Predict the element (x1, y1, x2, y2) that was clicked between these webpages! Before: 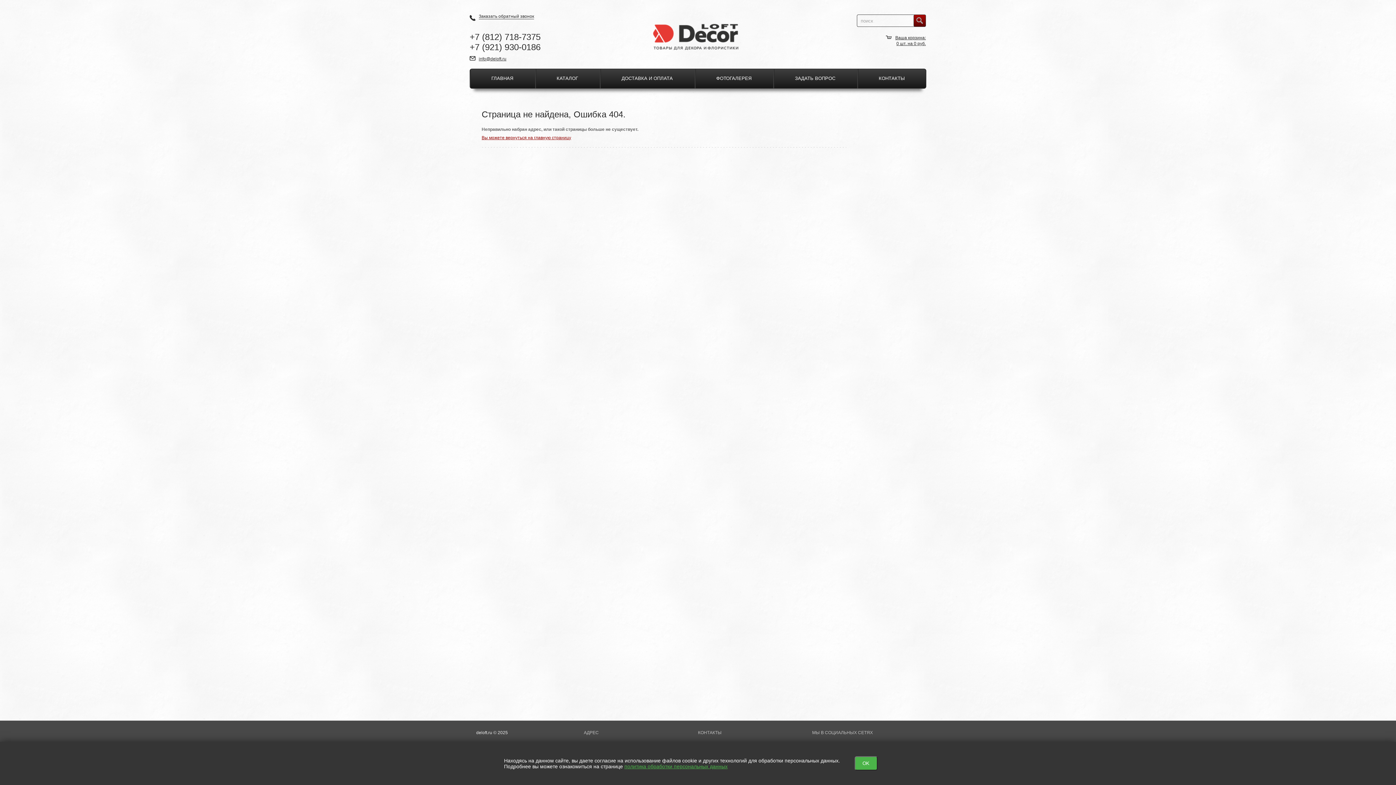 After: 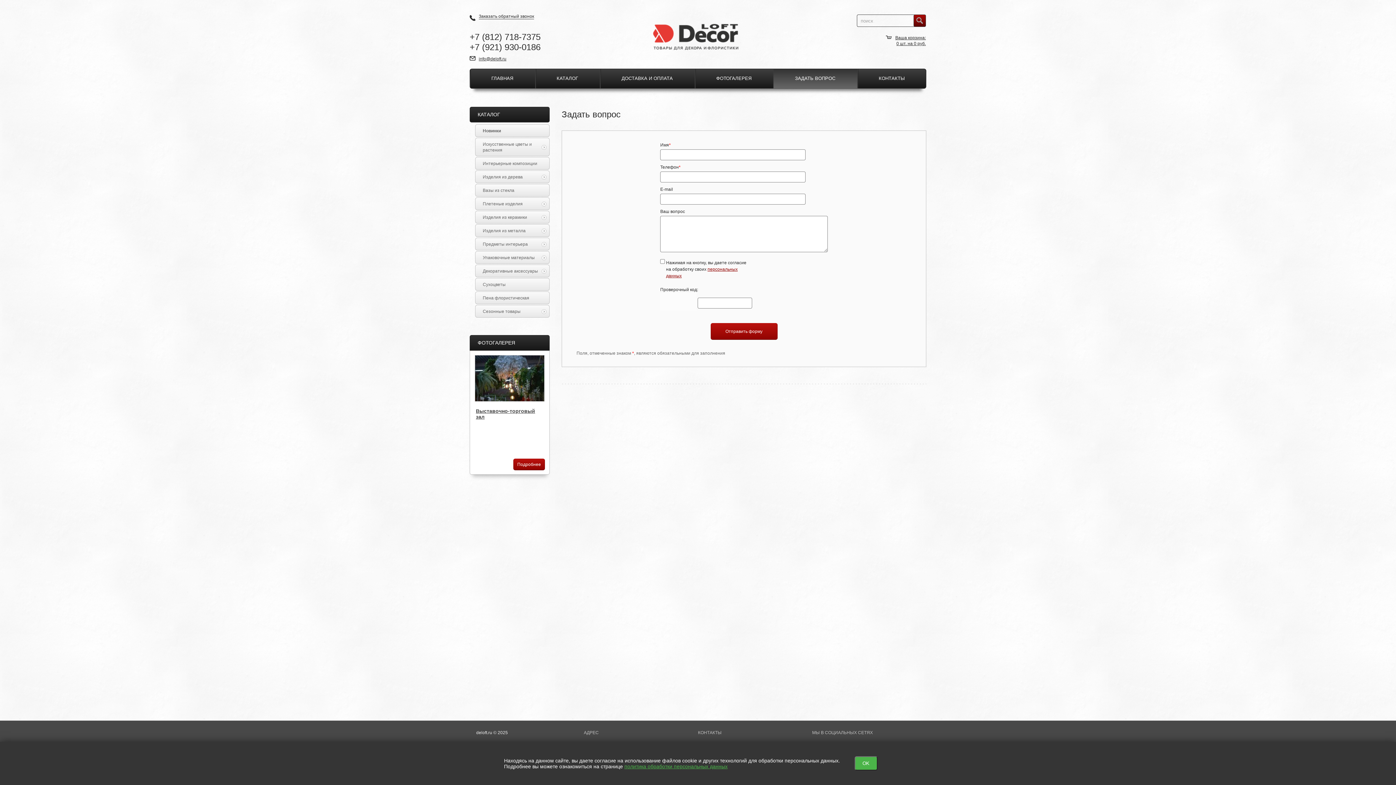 Action: bbox: (773, 69, 857, 88) label: ЗАДАТЬ ВОПРОС